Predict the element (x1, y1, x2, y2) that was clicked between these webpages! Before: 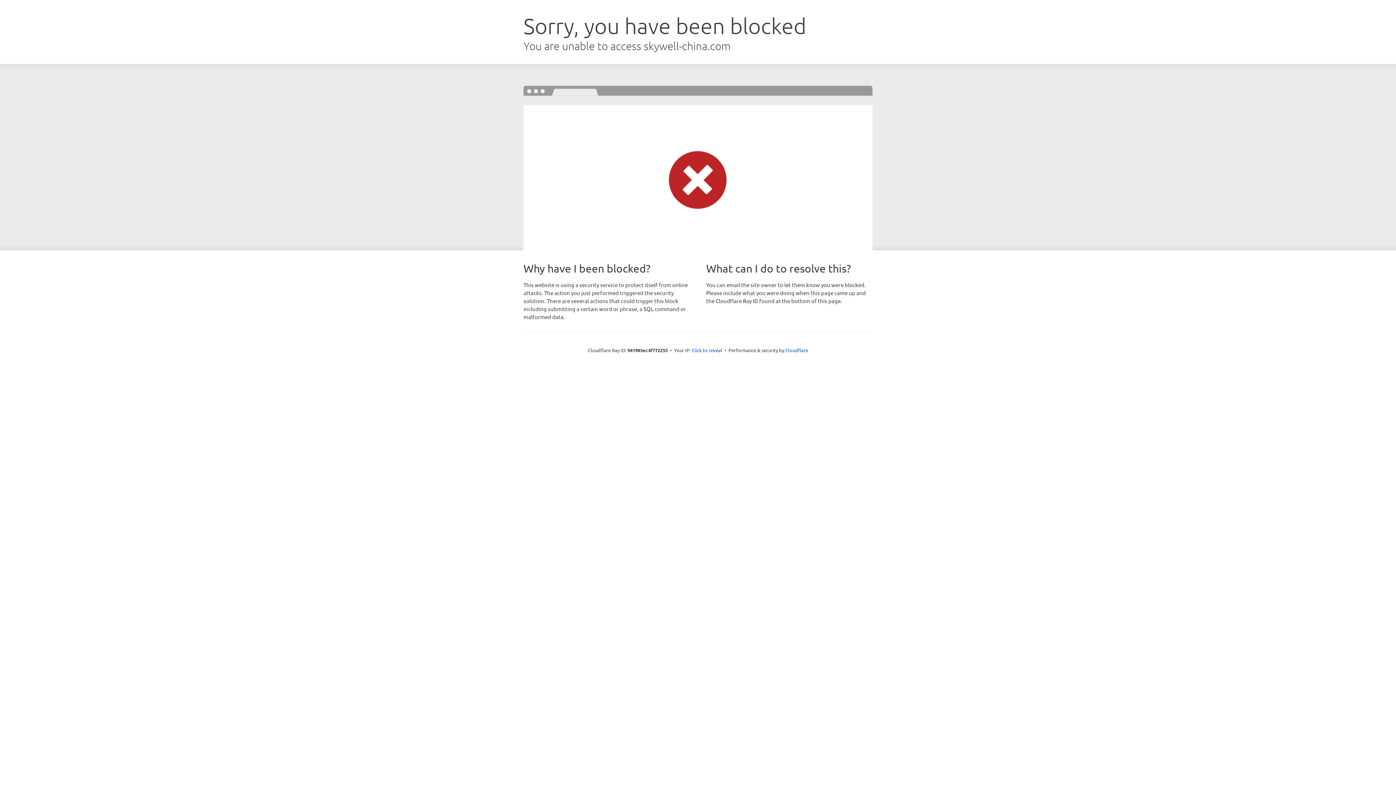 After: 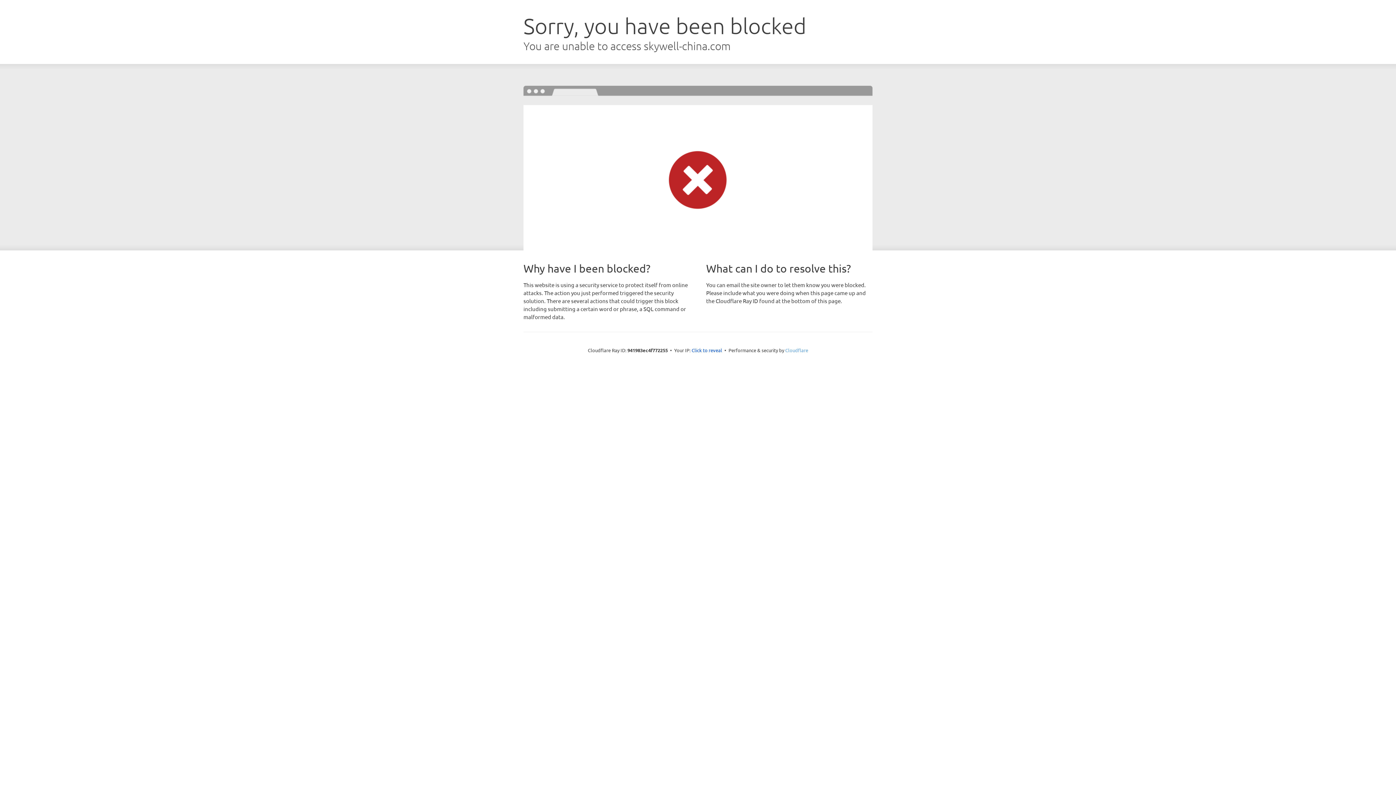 Action: bbox: (785, 347, 808, 353) label: Cloudflare